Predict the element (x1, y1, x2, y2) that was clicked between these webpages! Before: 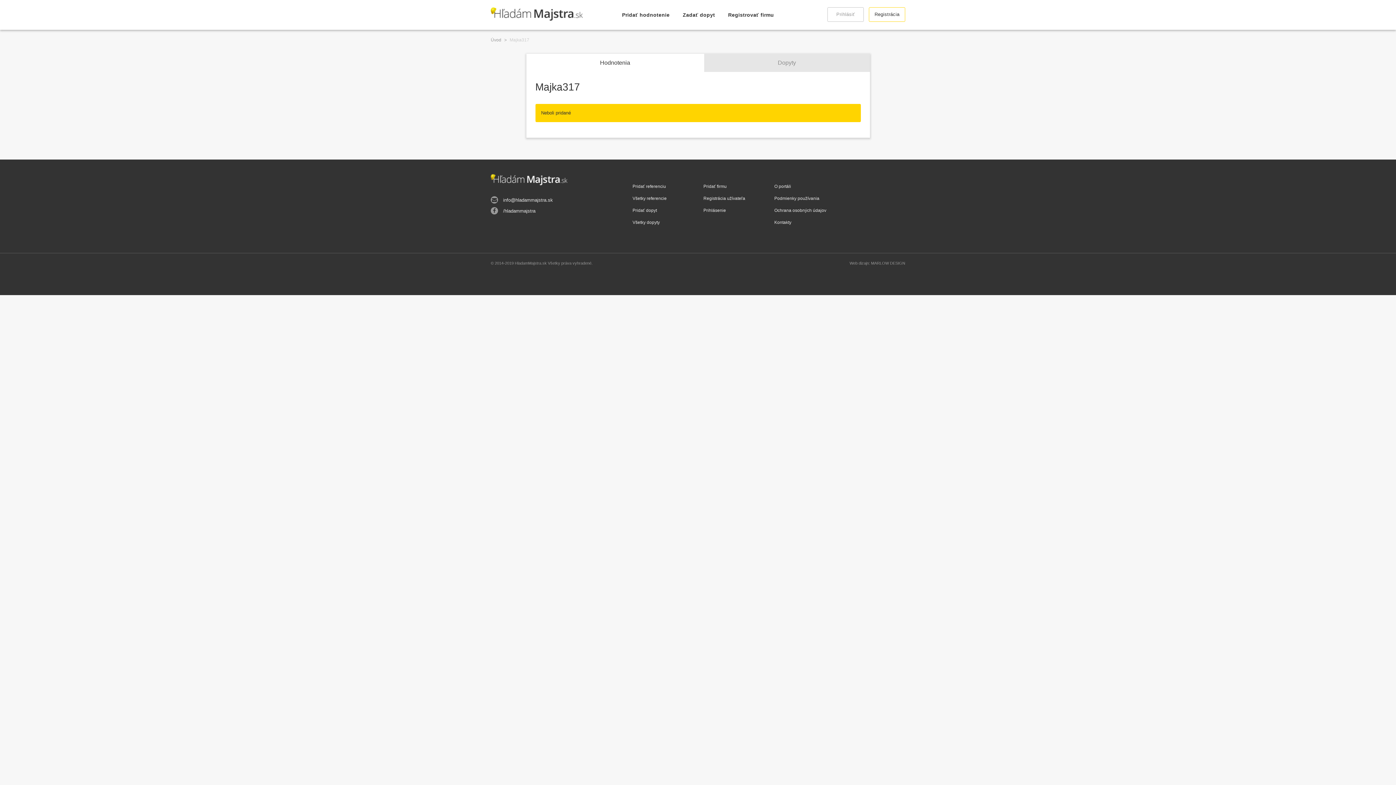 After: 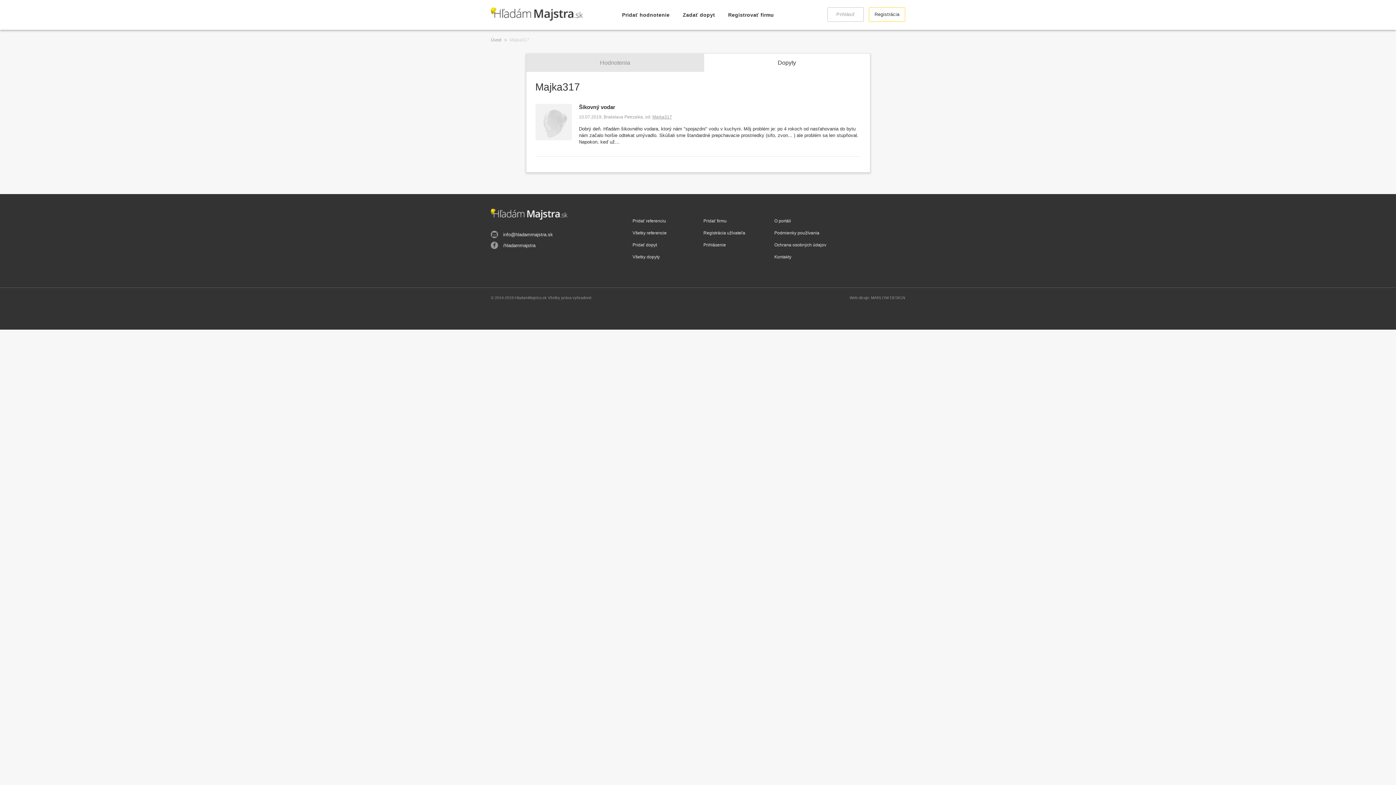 Action: bbox: (704, 53, 870, 72) label: Dopyty